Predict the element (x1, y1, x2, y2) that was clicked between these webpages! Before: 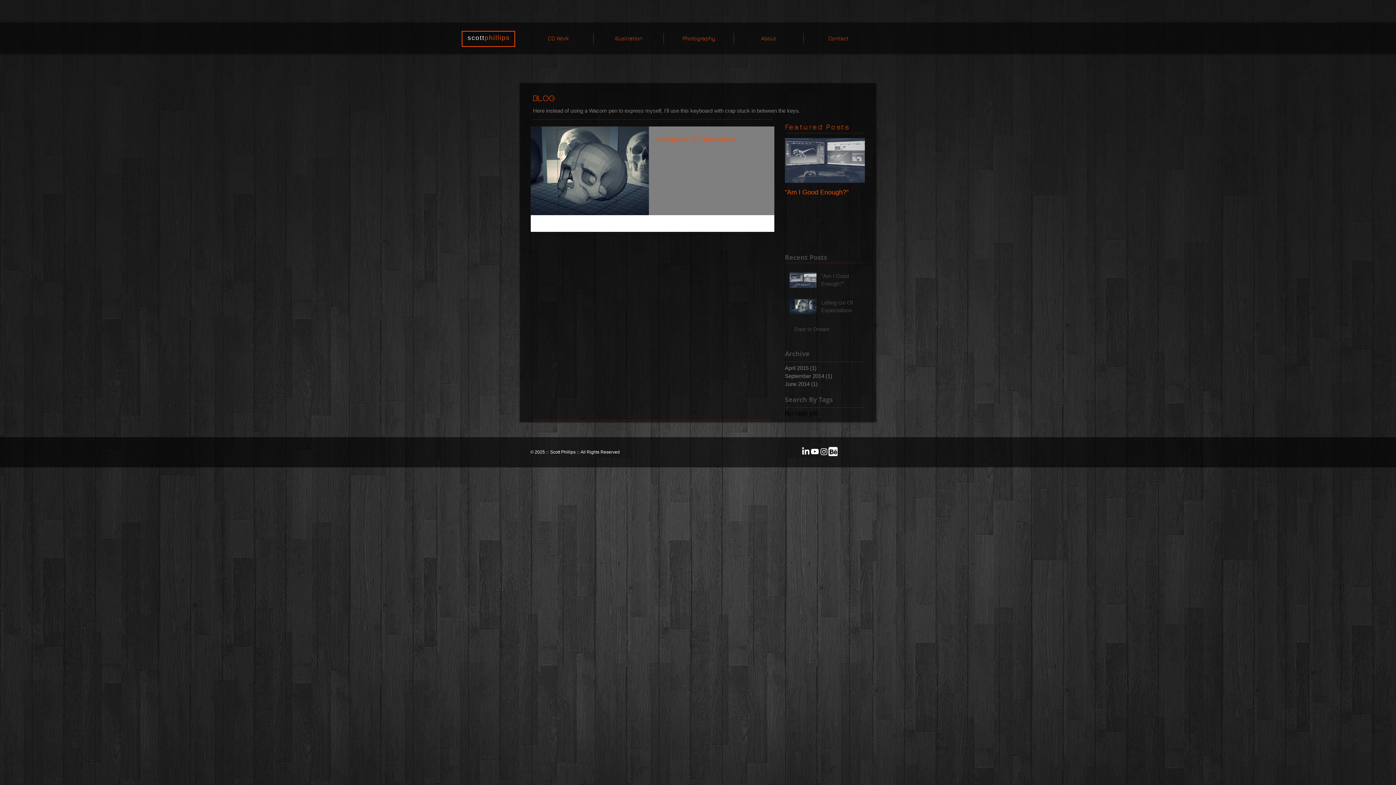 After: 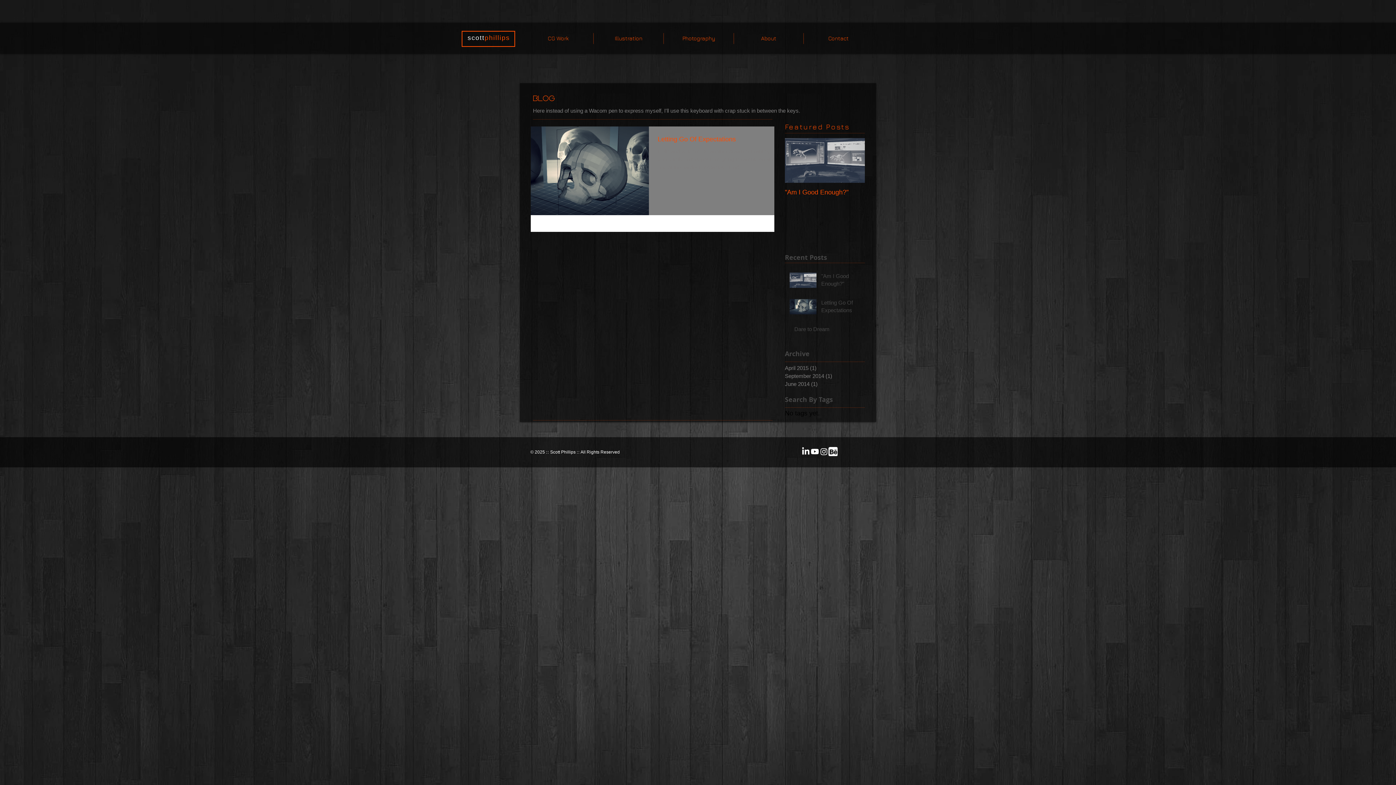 Action: label: Instagram bbox: (819, 447, 828, 456)